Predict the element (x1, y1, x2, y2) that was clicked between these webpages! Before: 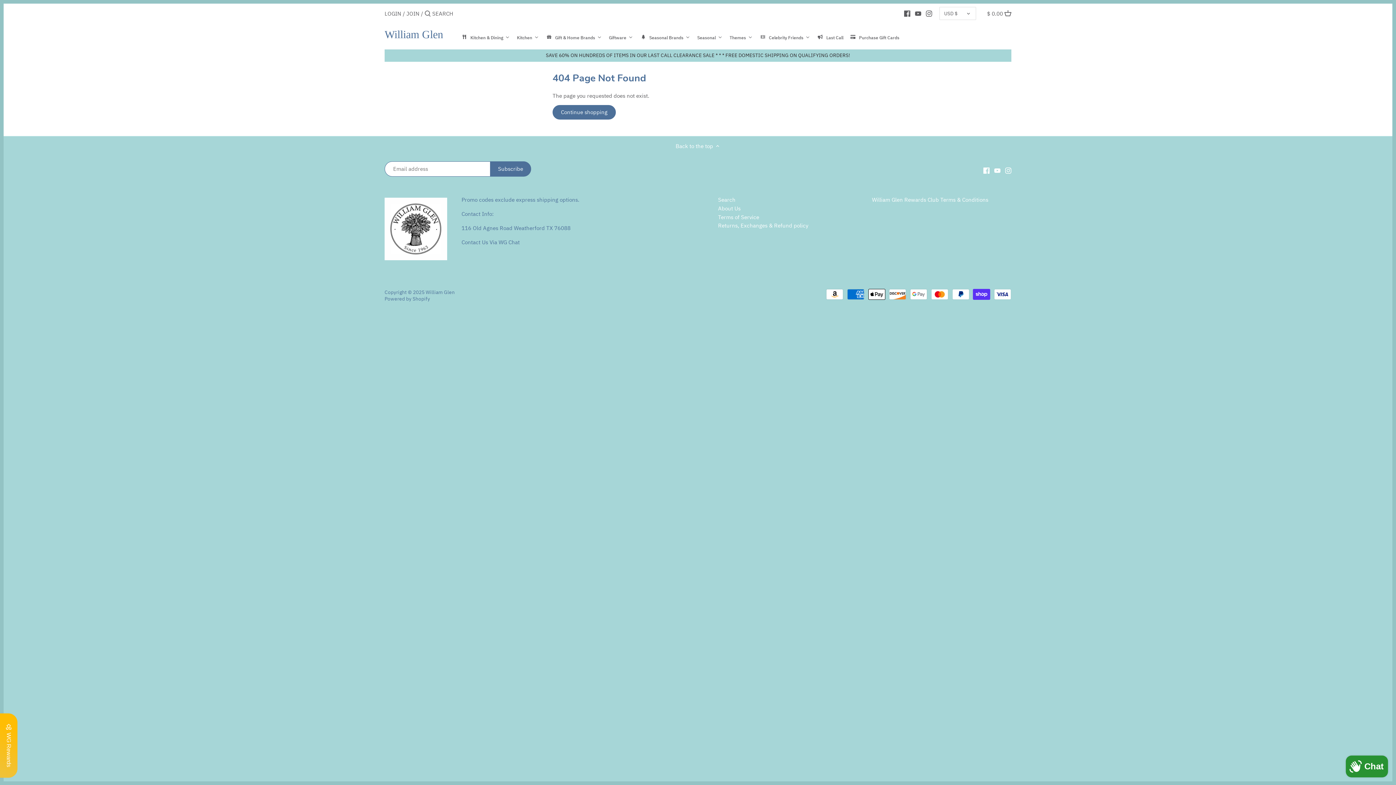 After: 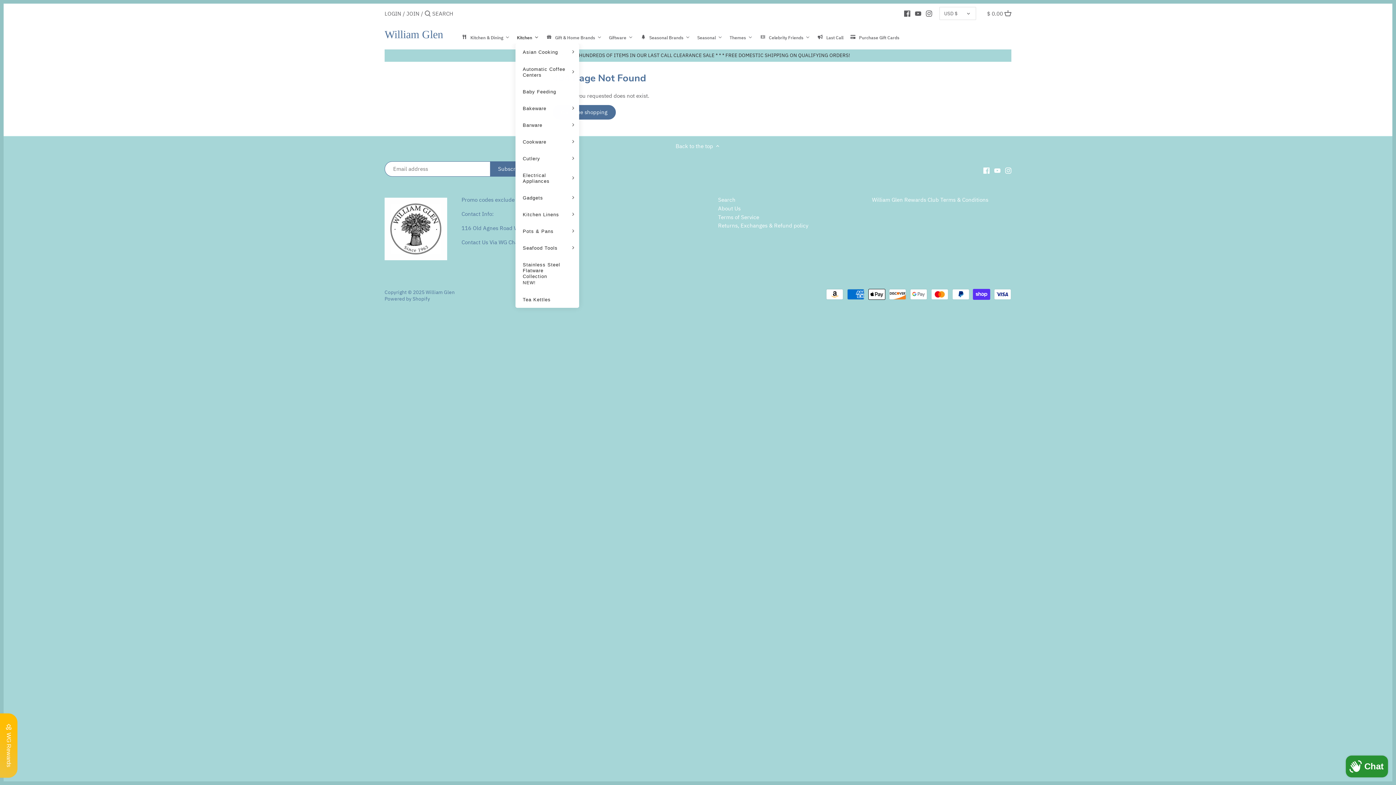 Action: label: Kitchen bbox: (515, 32, 544, 43)